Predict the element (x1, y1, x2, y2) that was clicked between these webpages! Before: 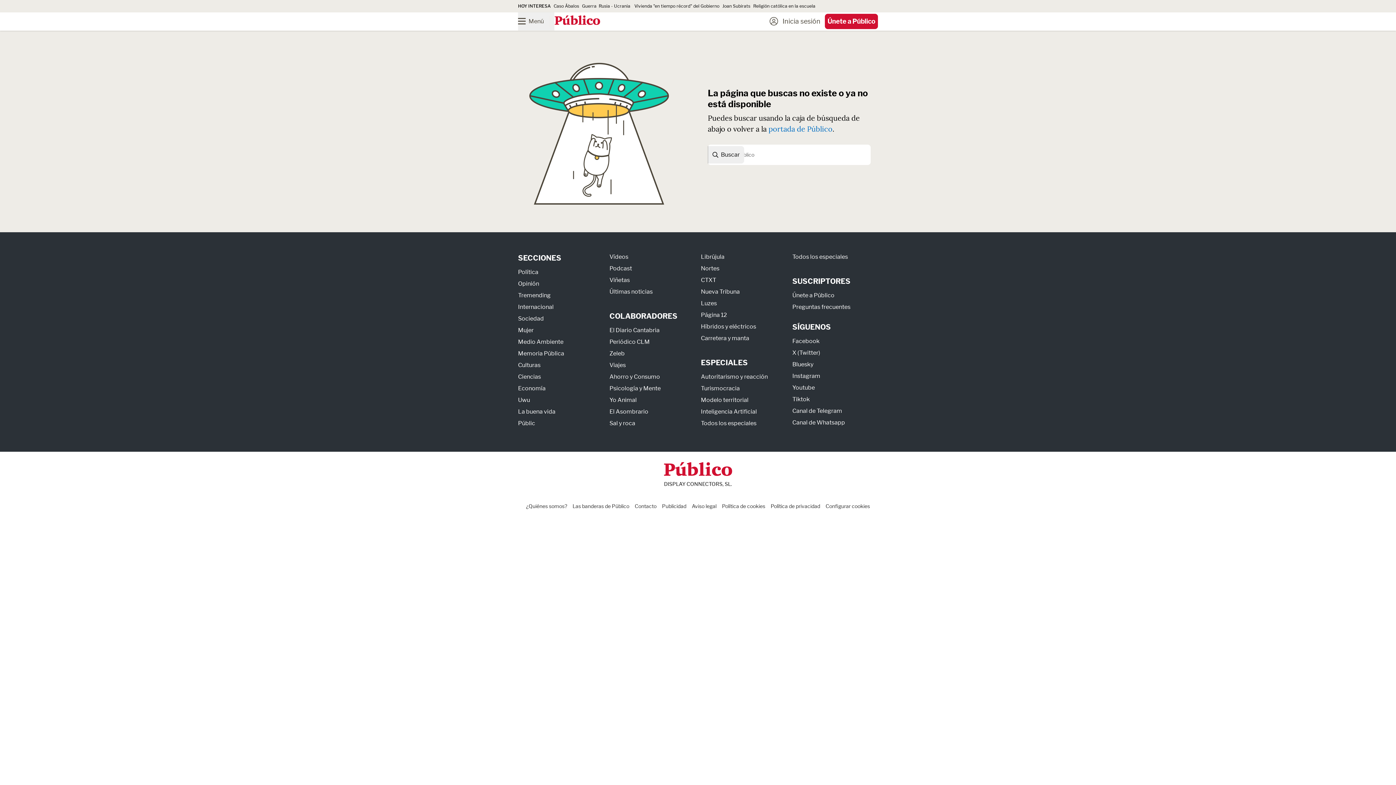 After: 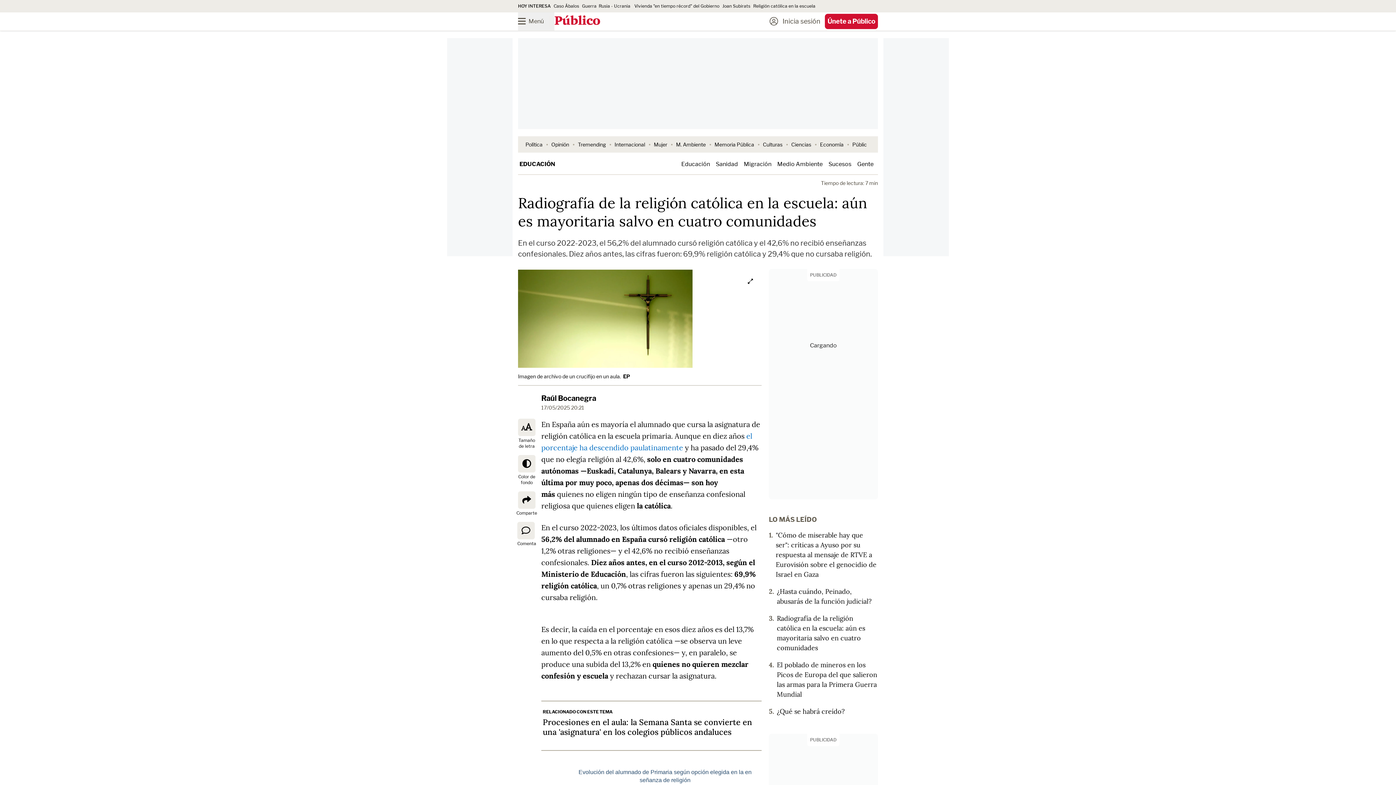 Action: bbox: (753, 3, 815, 8) label: Religión católica en la escuela